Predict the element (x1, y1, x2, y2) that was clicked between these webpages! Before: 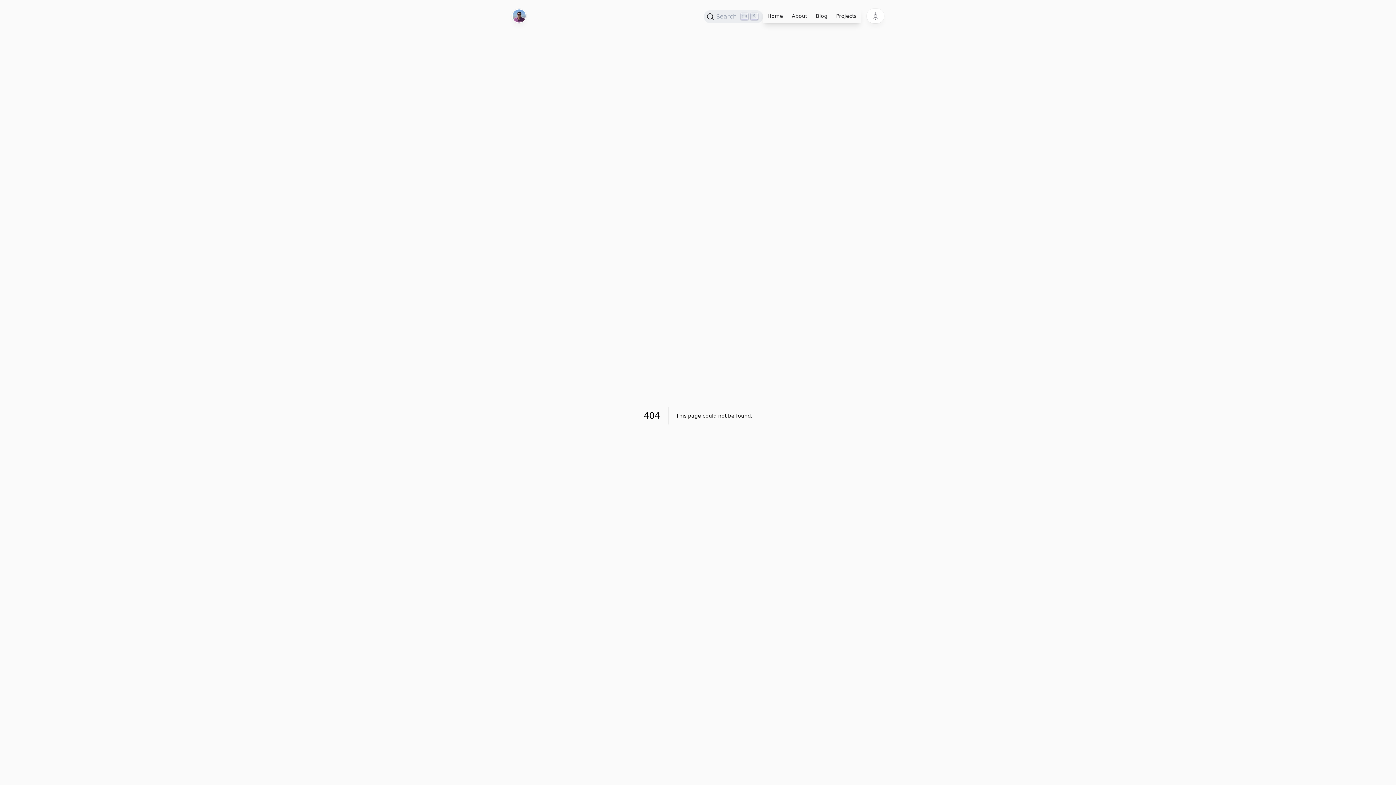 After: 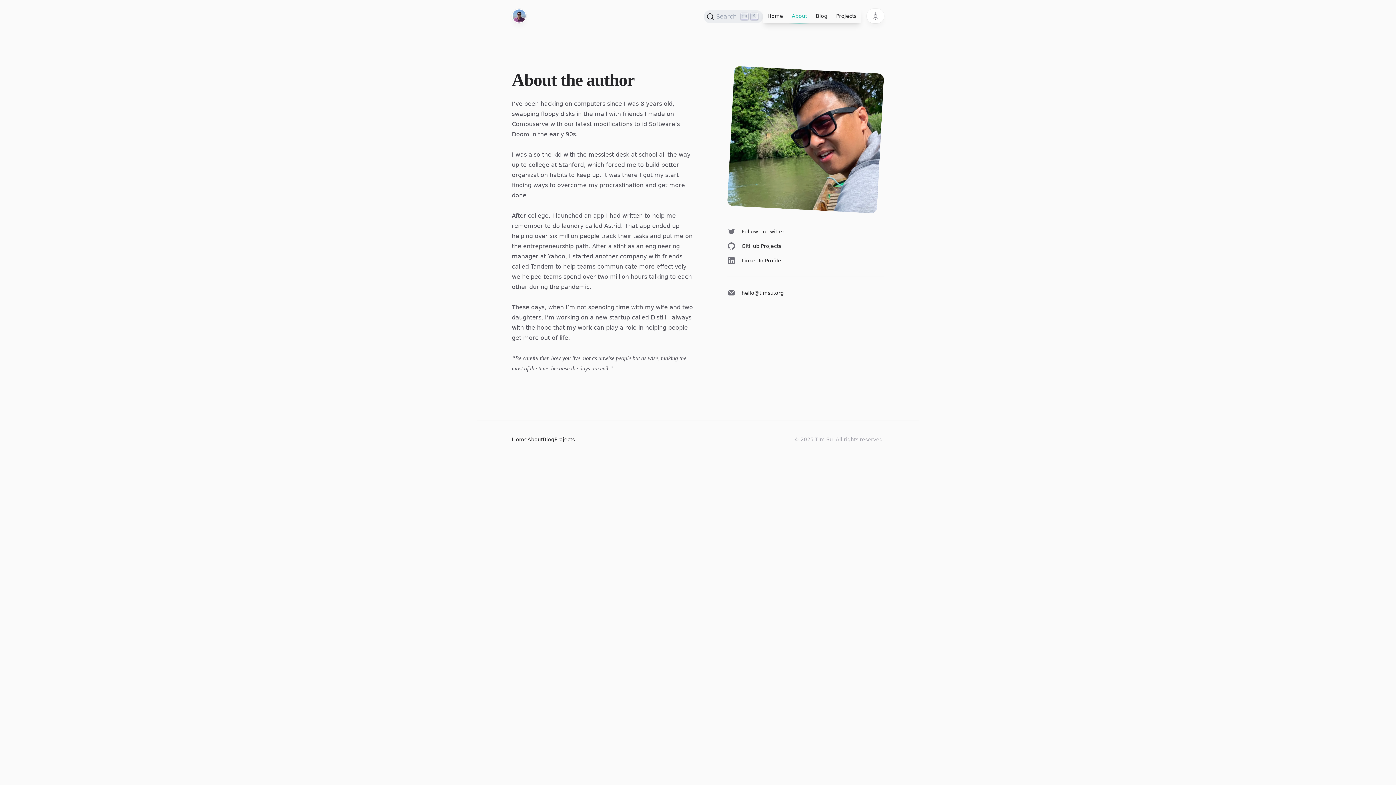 Action: label: About bbox: (787, 8, 811, 23)